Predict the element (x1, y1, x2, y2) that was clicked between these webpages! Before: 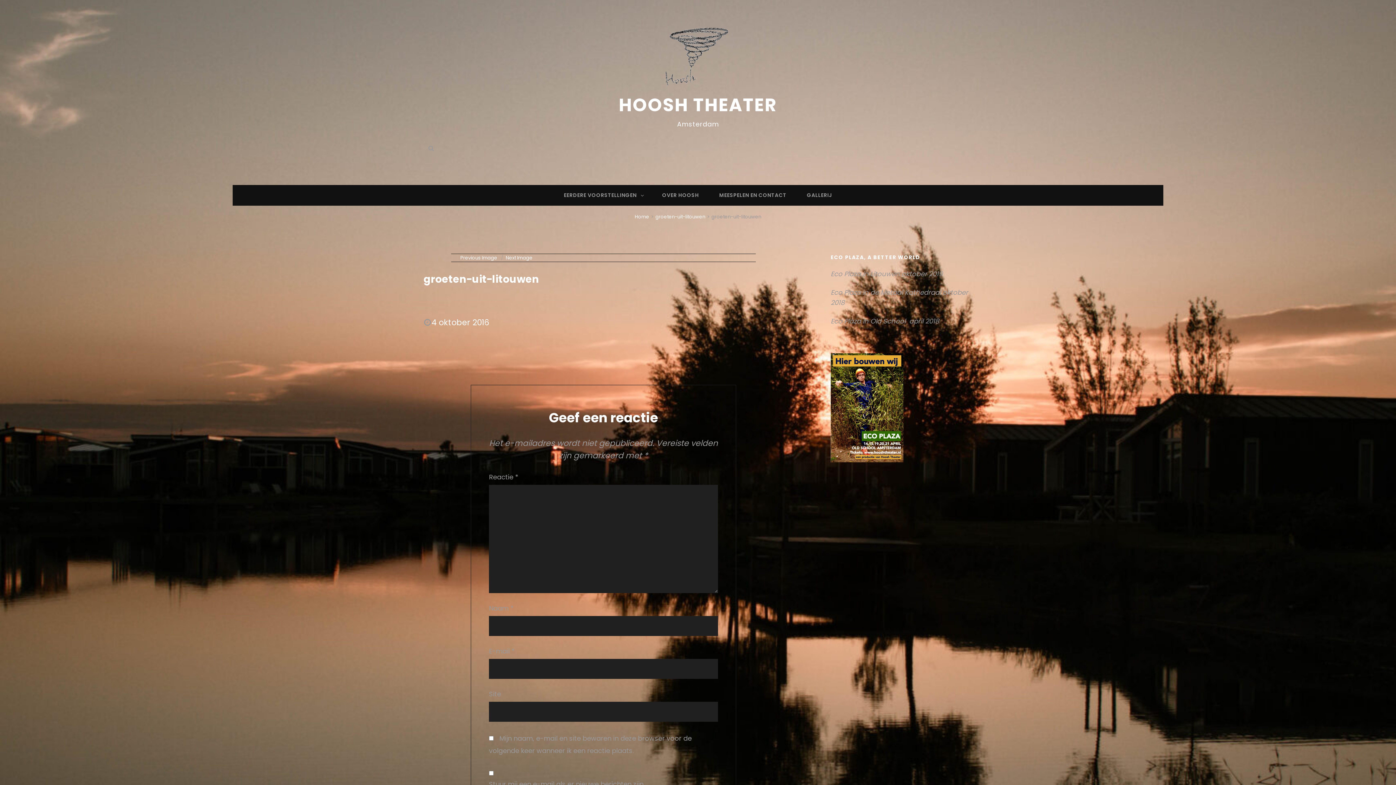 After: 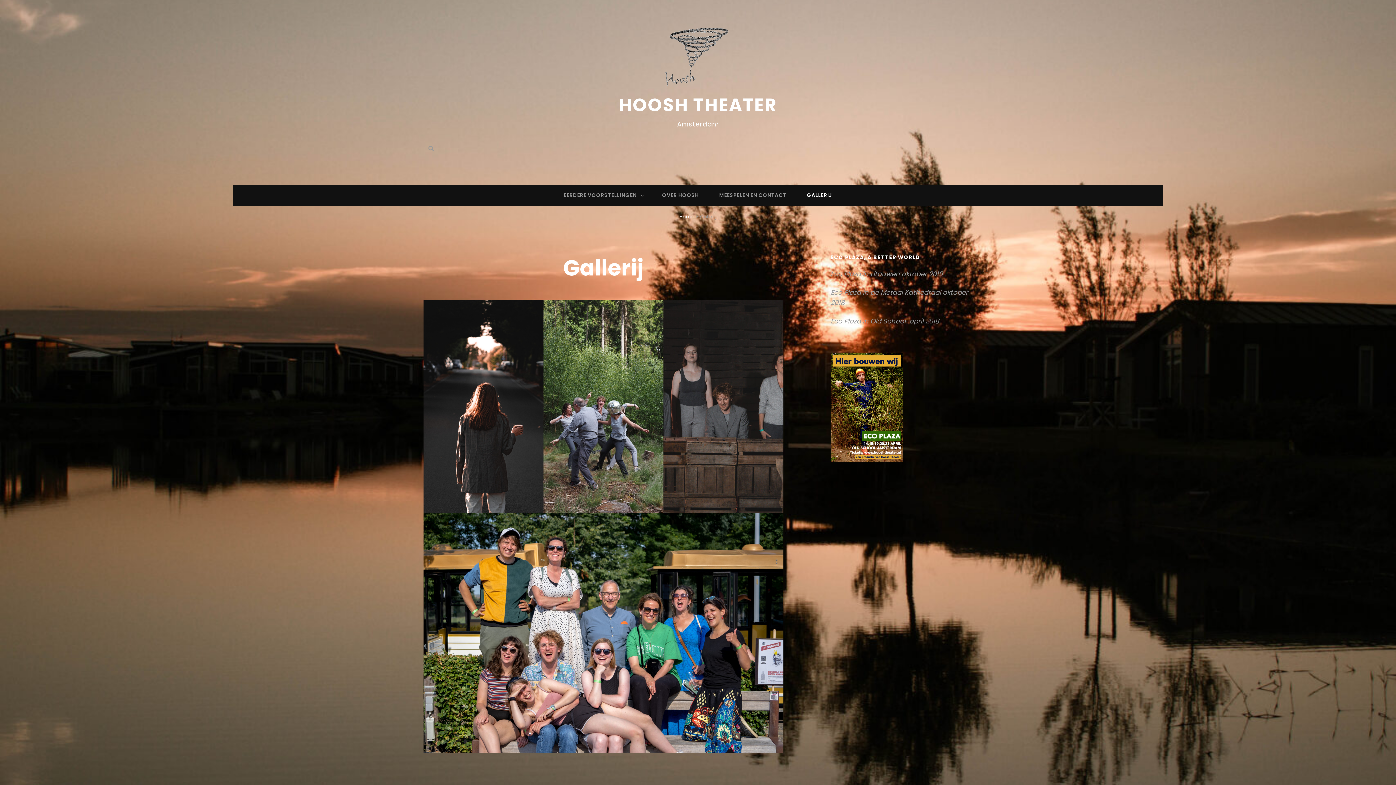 Action: bbox: (797, 185, 841, 205) label: GALLERIJ